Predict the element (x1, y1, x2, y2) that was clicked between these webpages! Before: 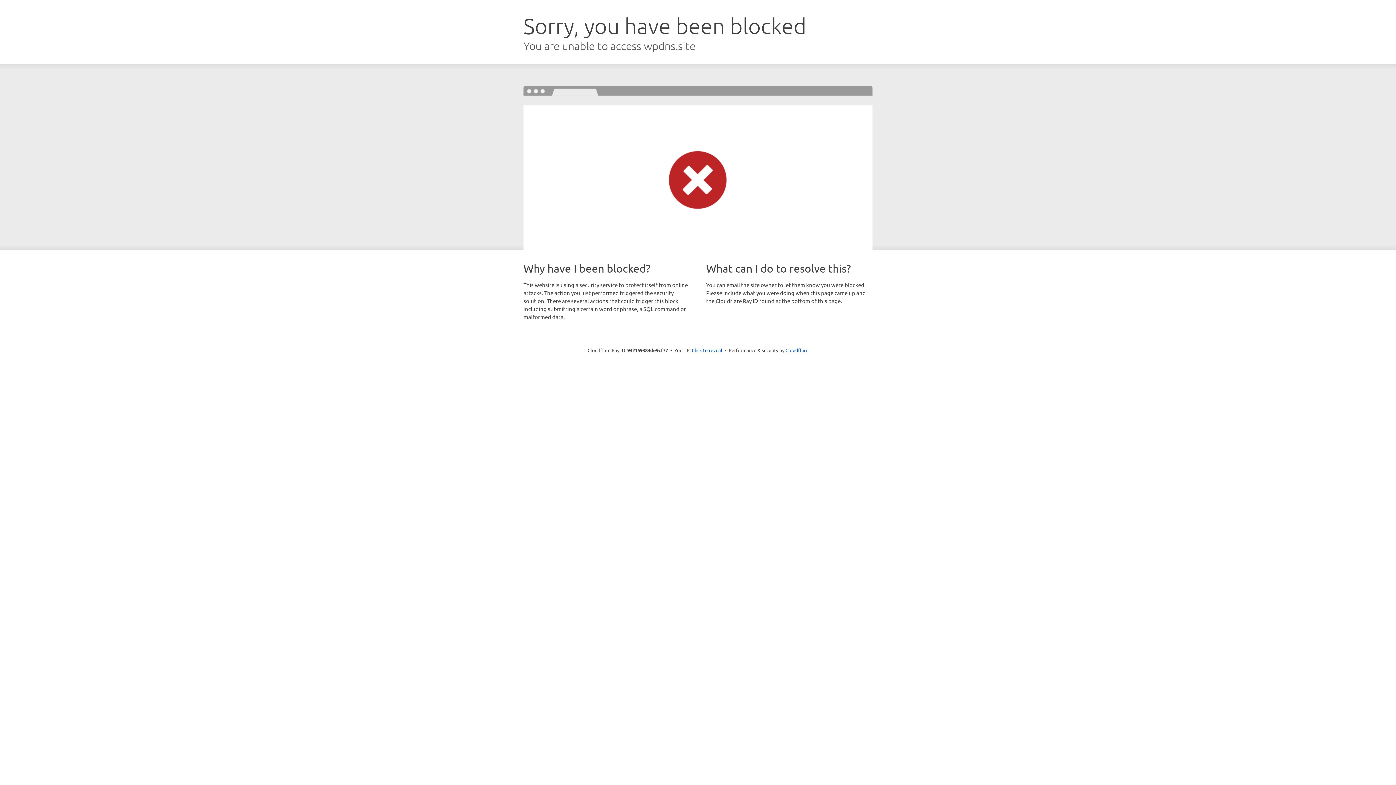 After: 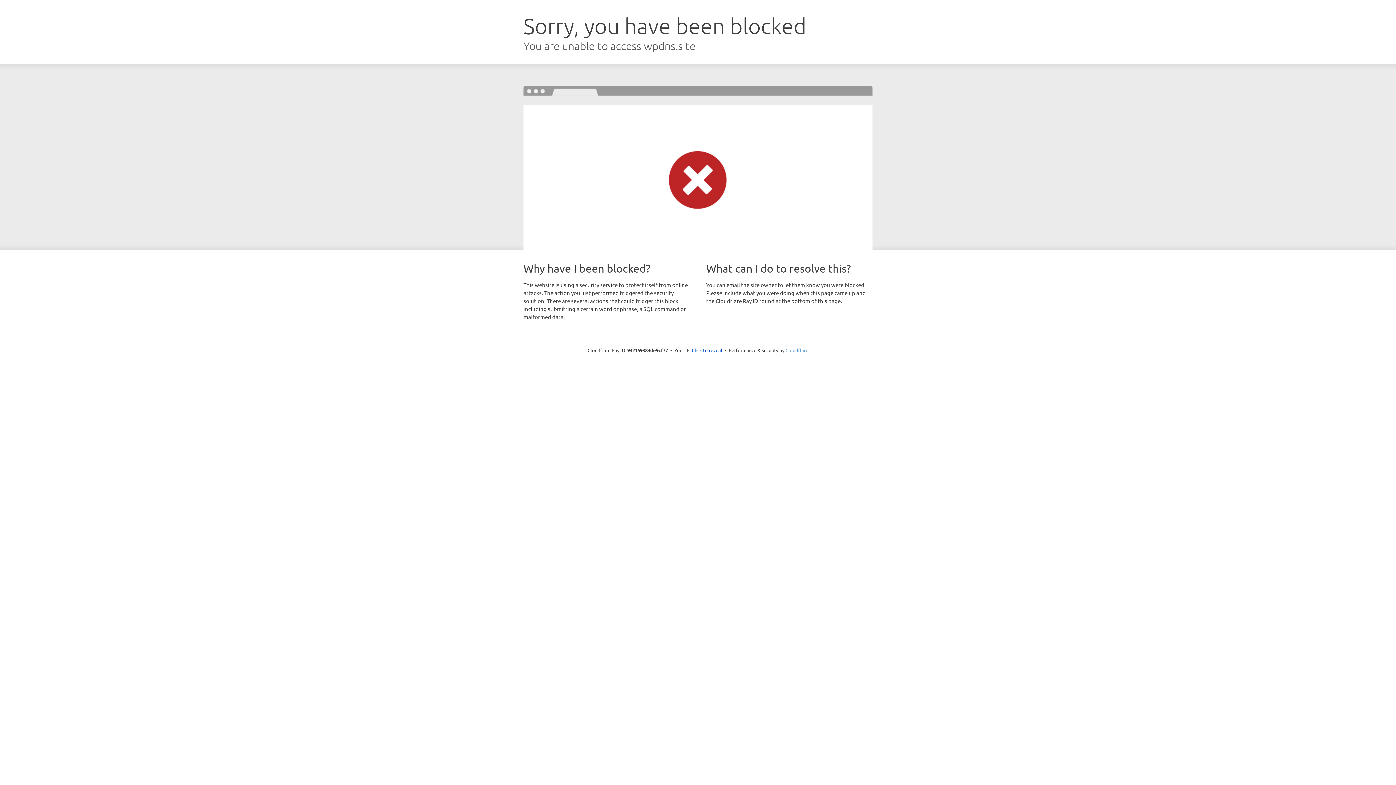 Action: label: Cloudflare bbox: (785, 347, 808, 353)